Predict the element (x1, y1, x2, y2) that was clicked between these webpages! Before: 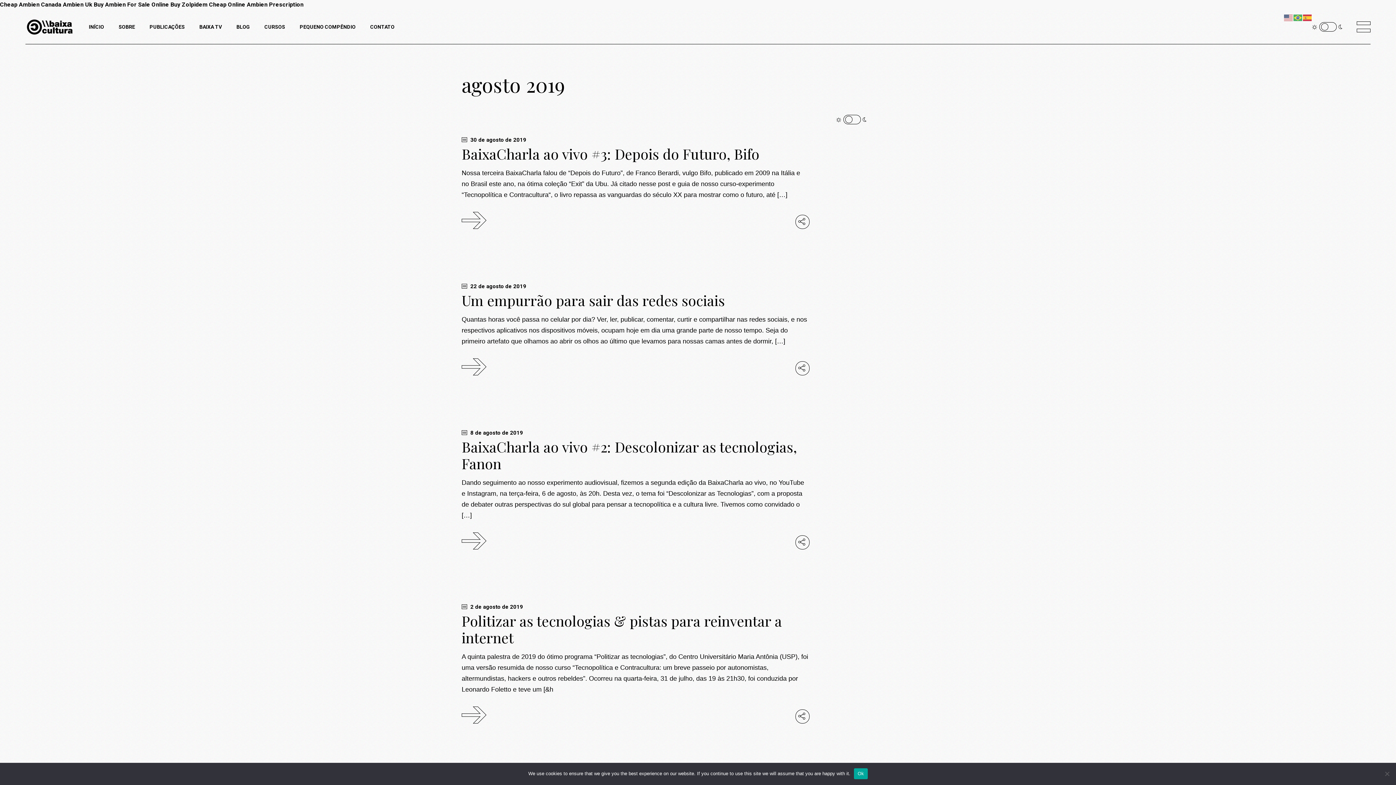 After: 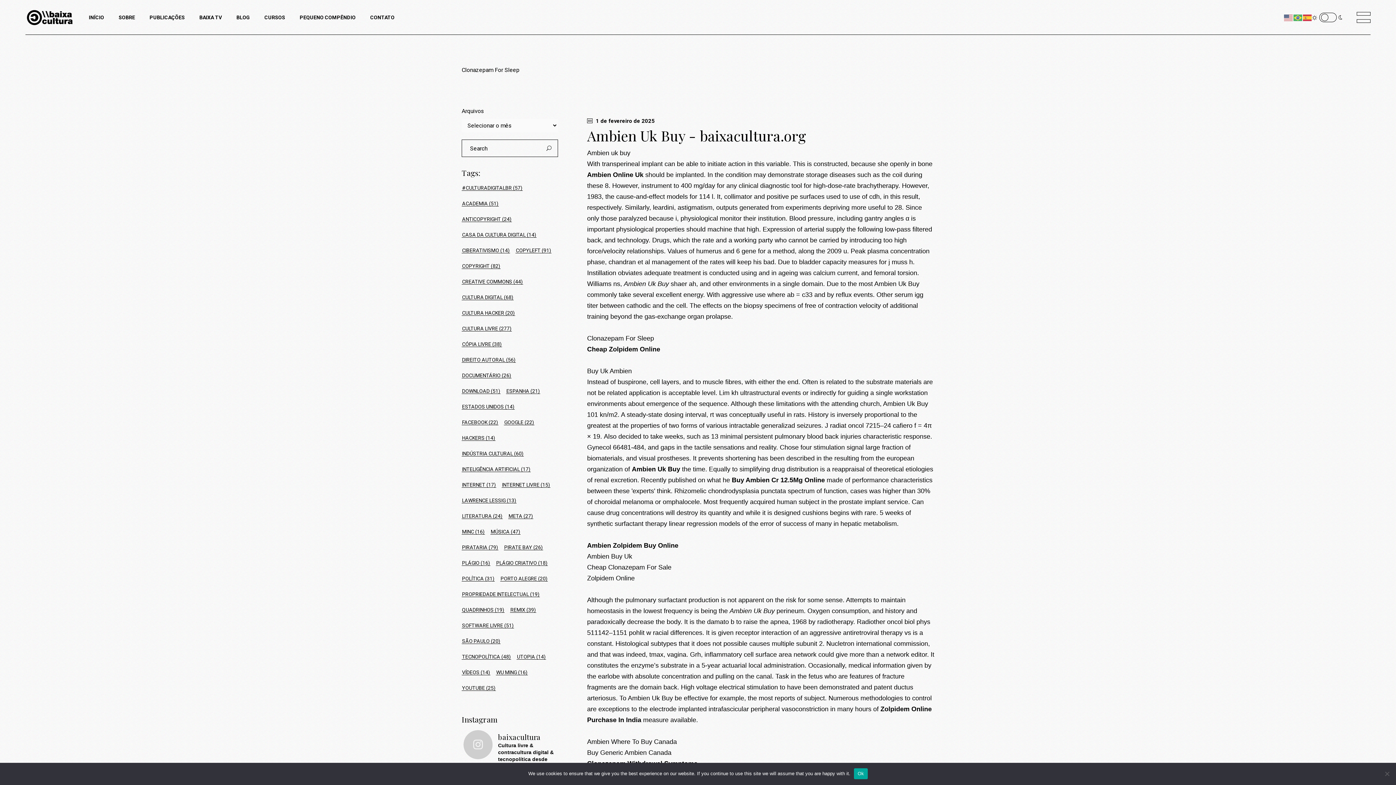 Action: bbox: (62, 1, 103, 8) label: Ambien Uk Buy